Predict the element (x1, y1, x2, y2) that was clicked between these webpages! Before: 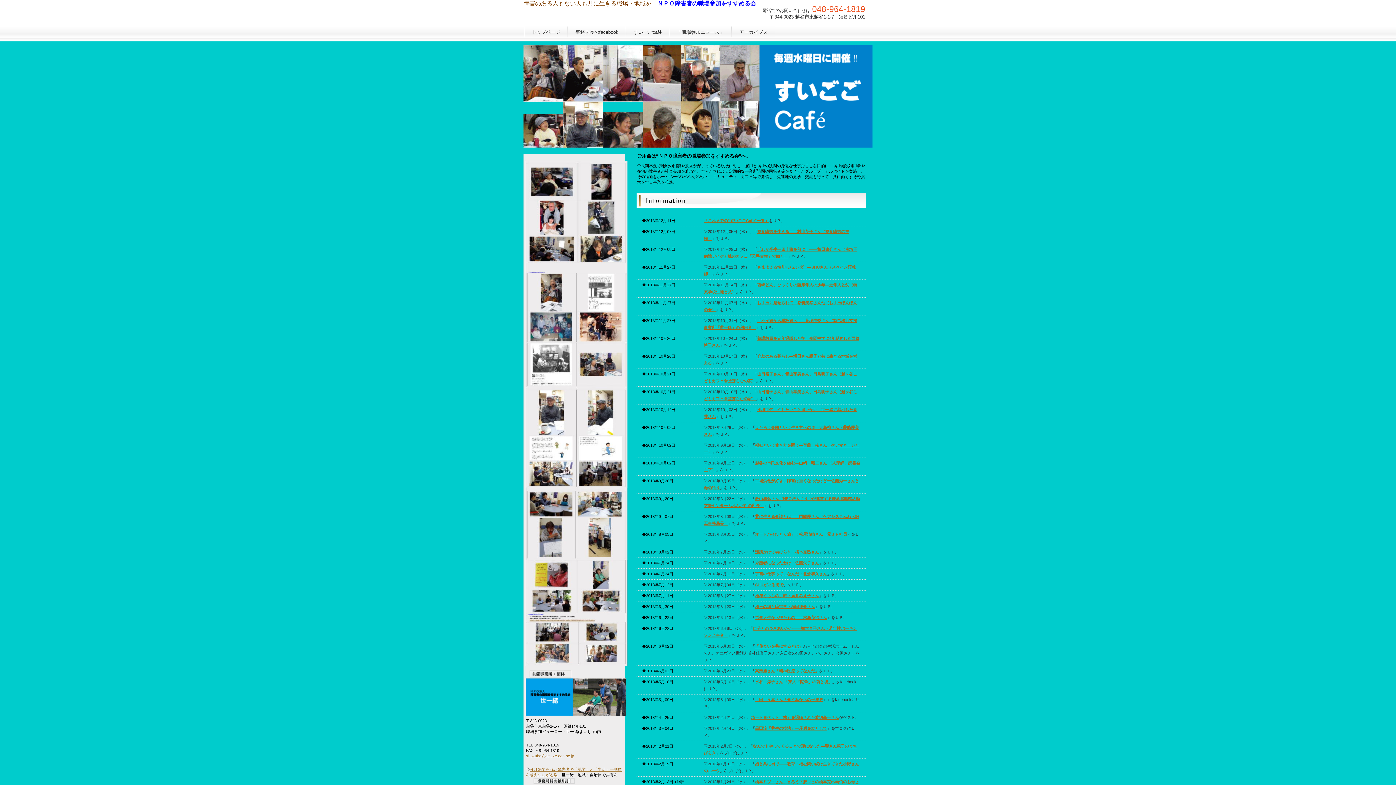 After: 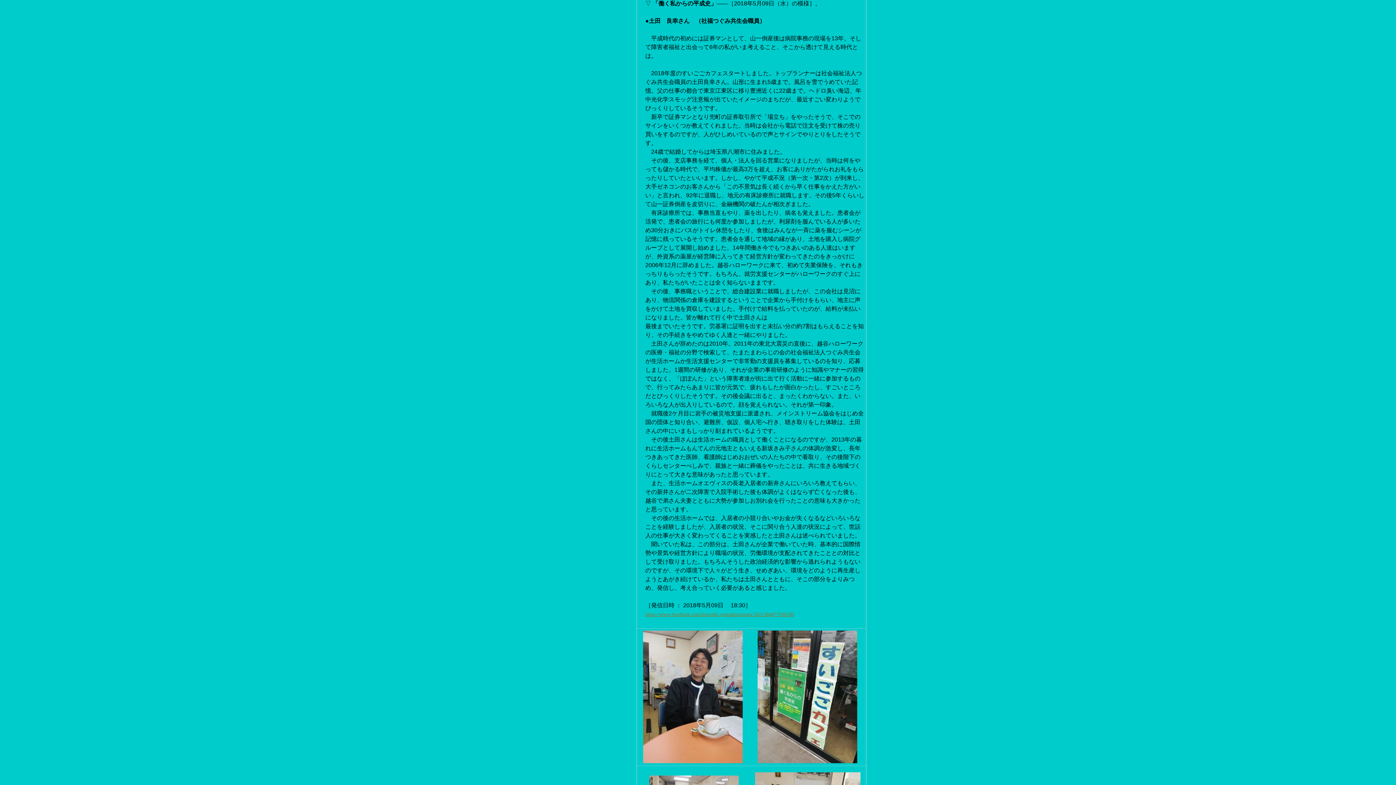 Action: label: 土田　良幸さん「働く私からの平成史 bbox: (755, 697, 823, 702)